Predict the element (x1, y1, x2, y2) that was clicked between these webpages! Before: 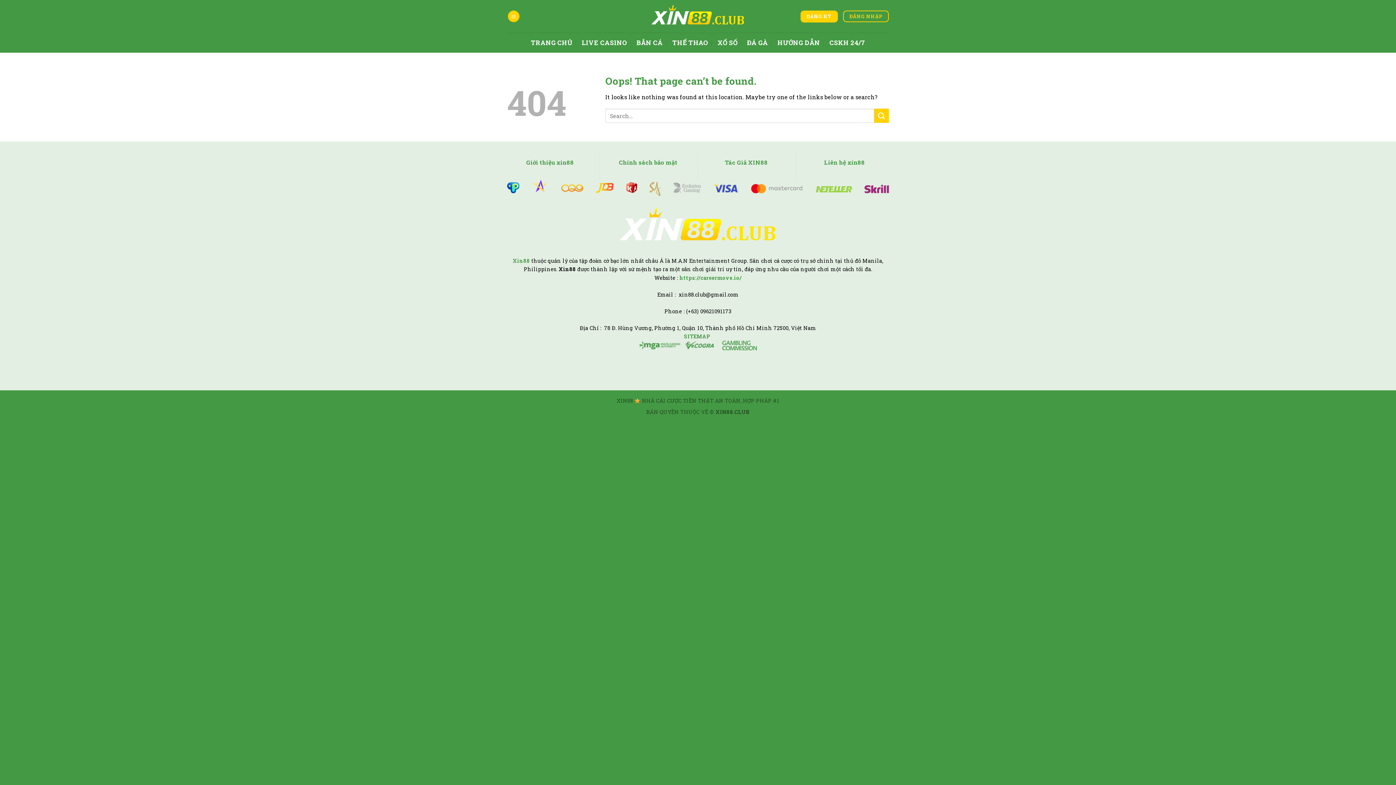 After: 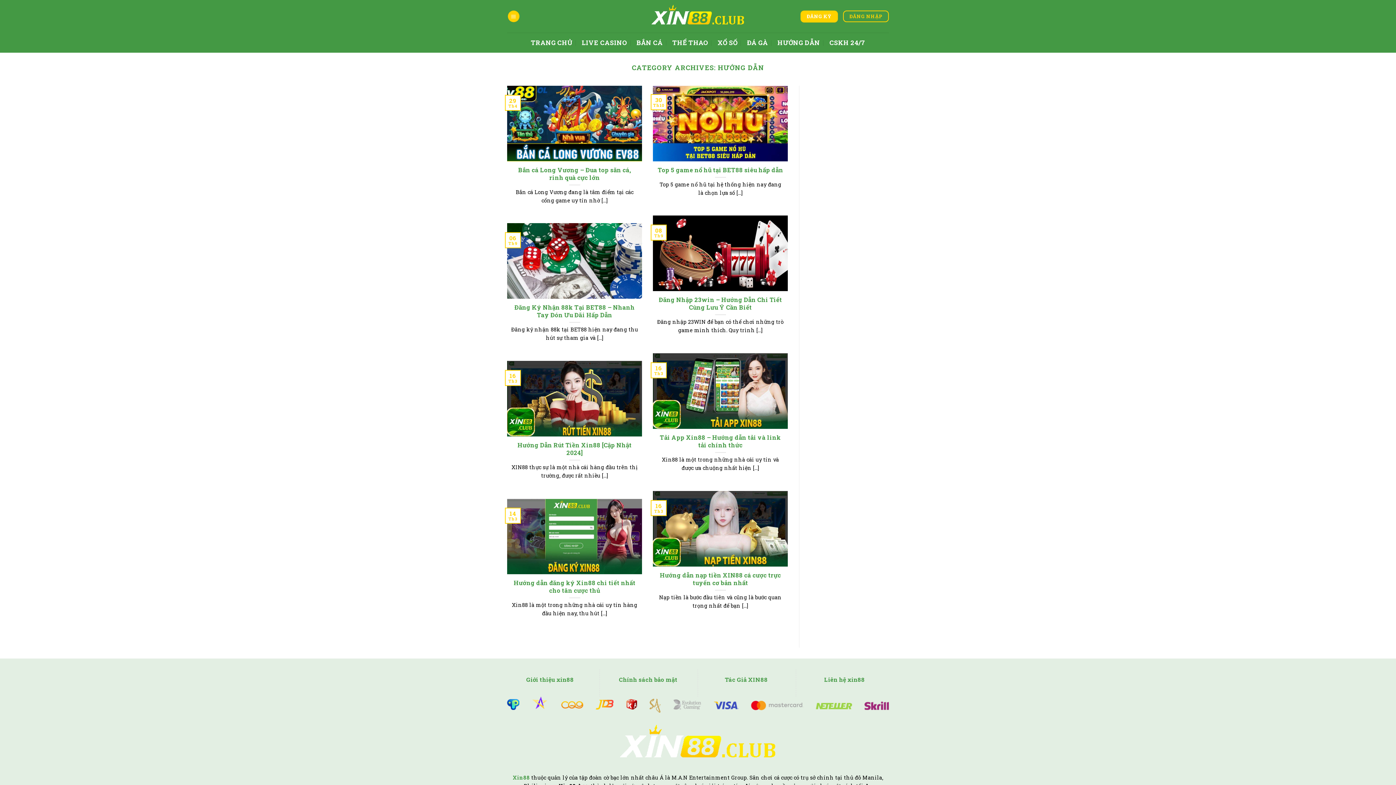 Action: bbox: (777, 36, 820, 49) label: HƯỚNG DẪN